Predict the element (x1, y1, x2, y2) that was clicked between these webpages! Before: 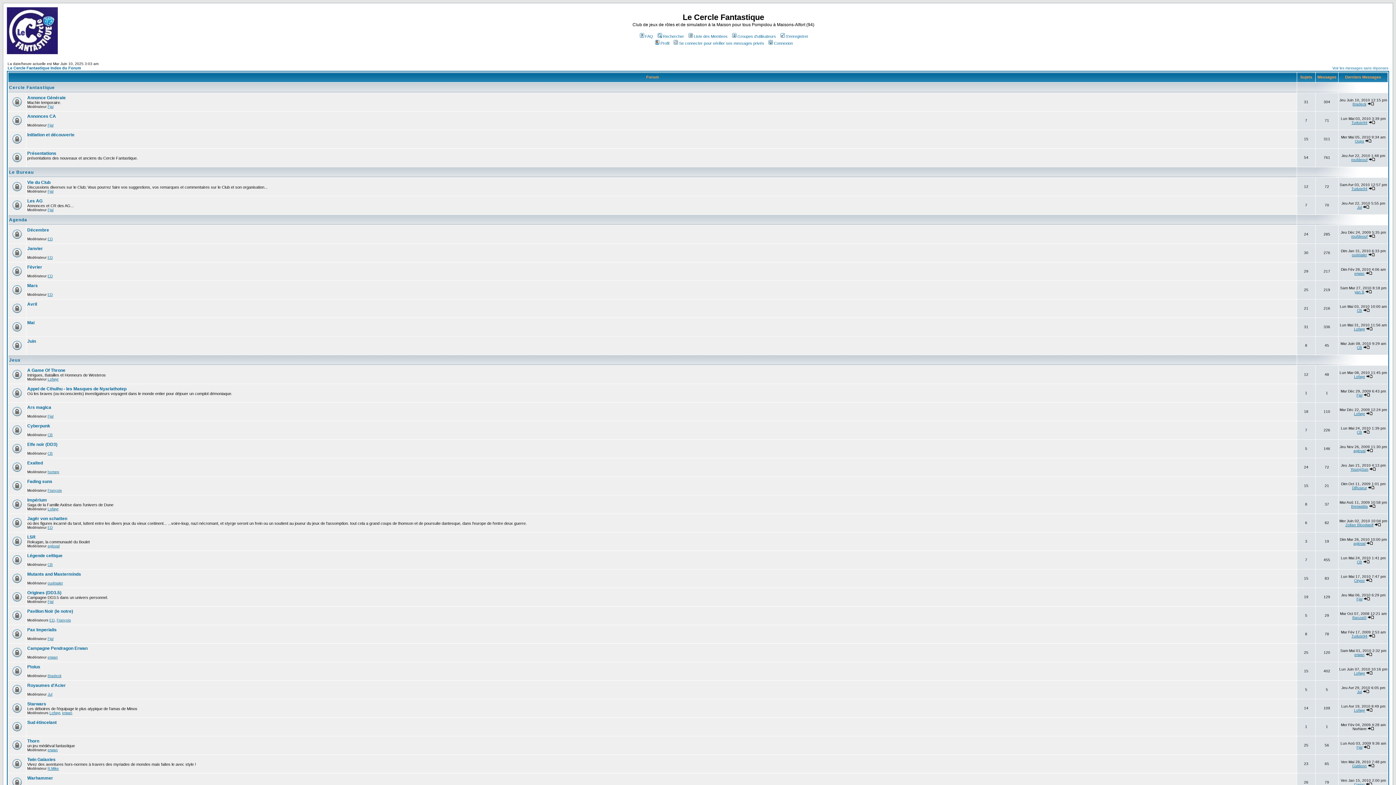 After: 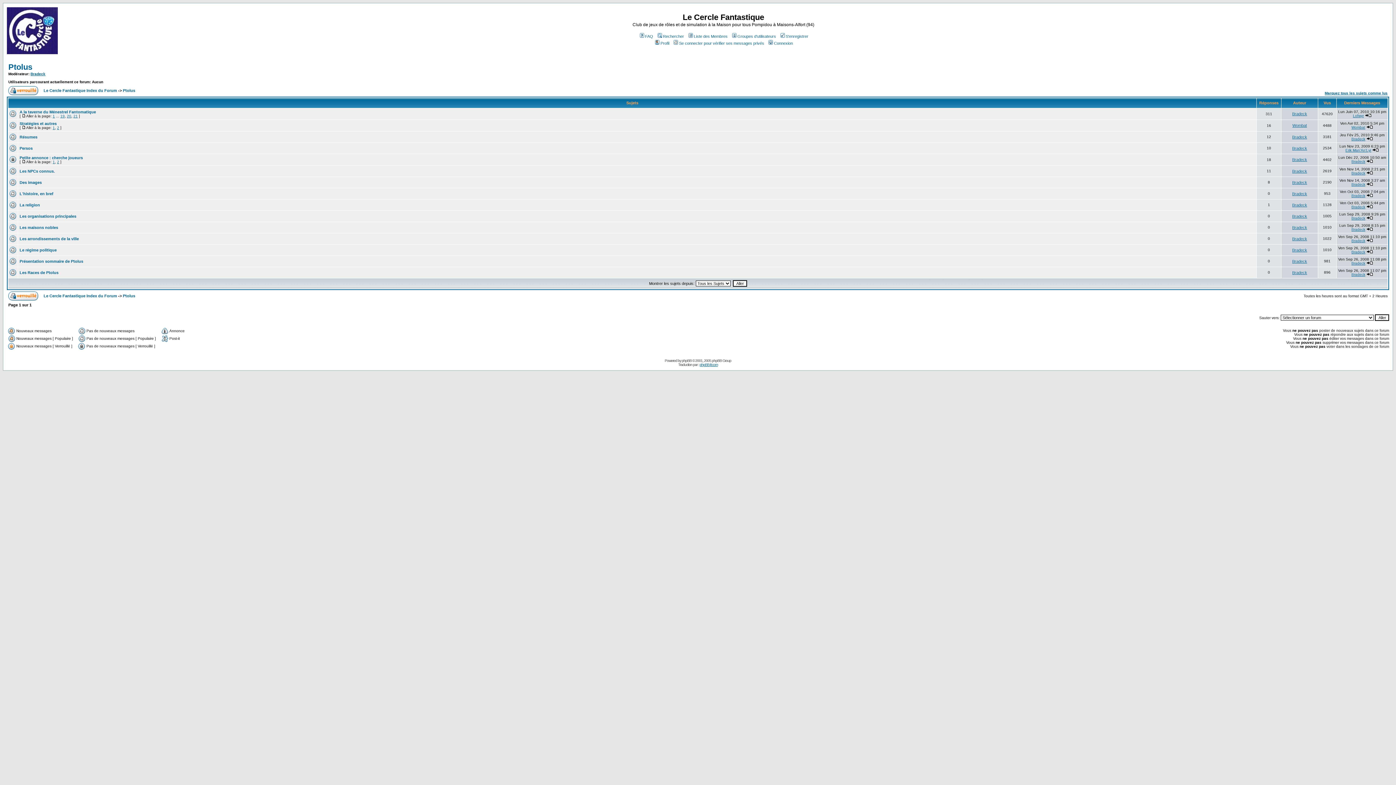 Action: label: Ptolus bbox: (27, 664, 40, 669)